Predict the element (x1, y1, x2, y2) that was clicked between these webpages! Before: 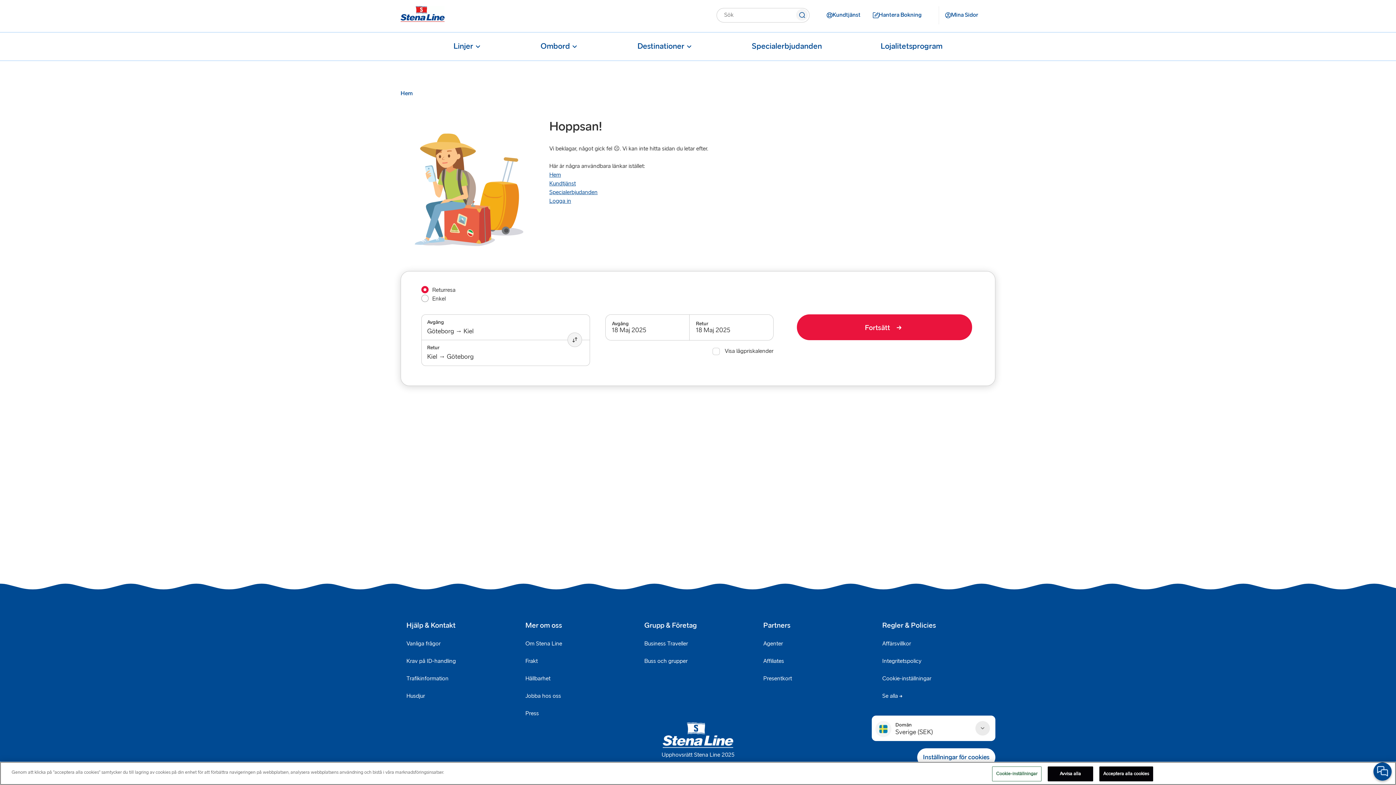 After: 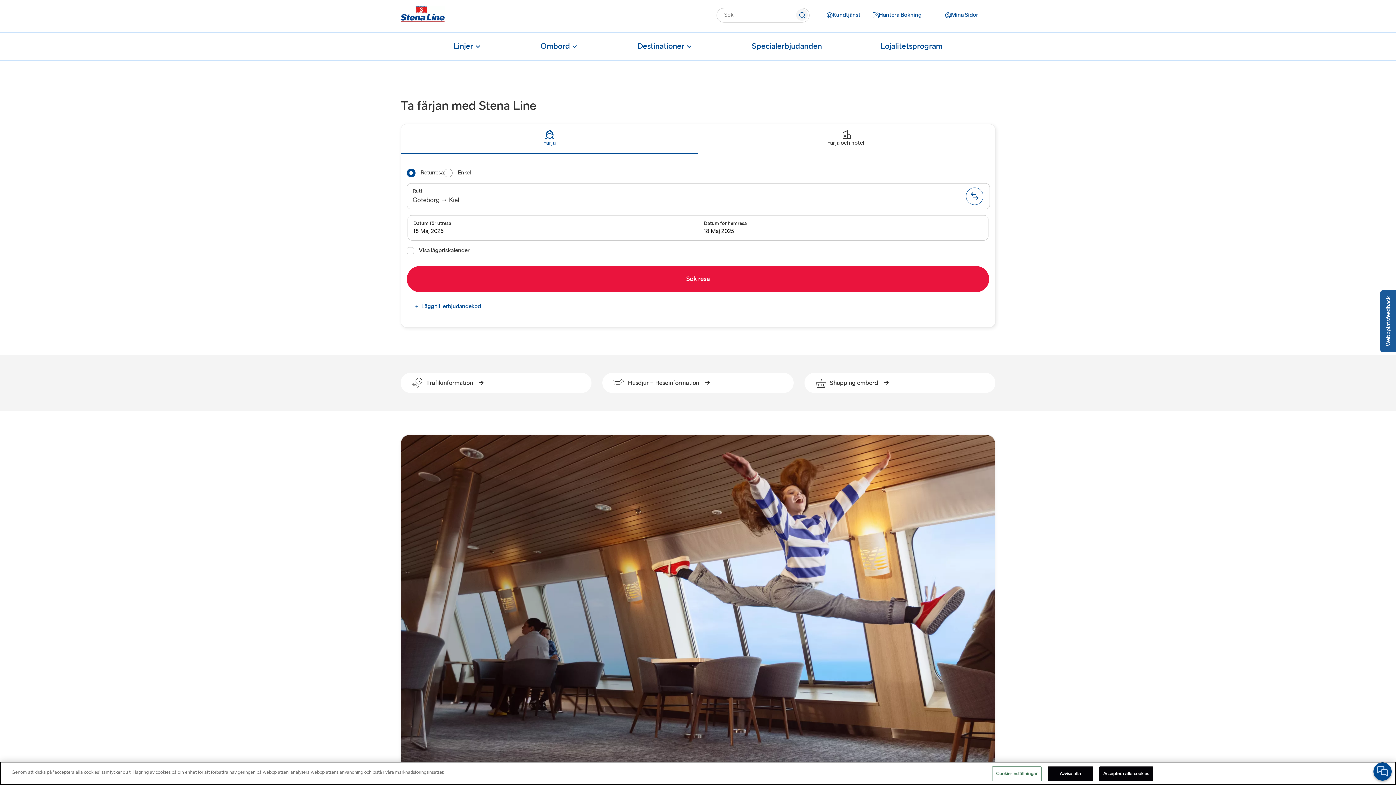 Action: bbox: (400, 5, 444, 24)